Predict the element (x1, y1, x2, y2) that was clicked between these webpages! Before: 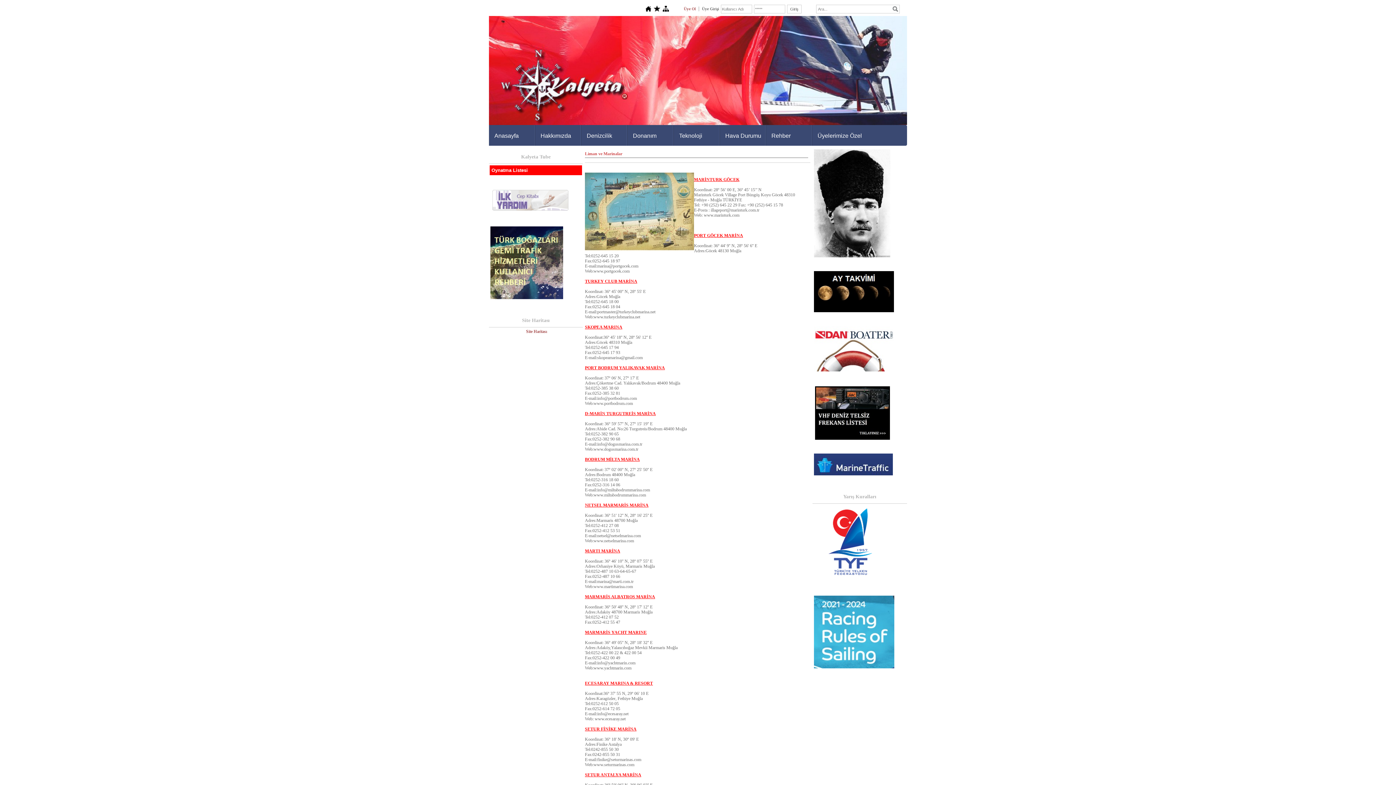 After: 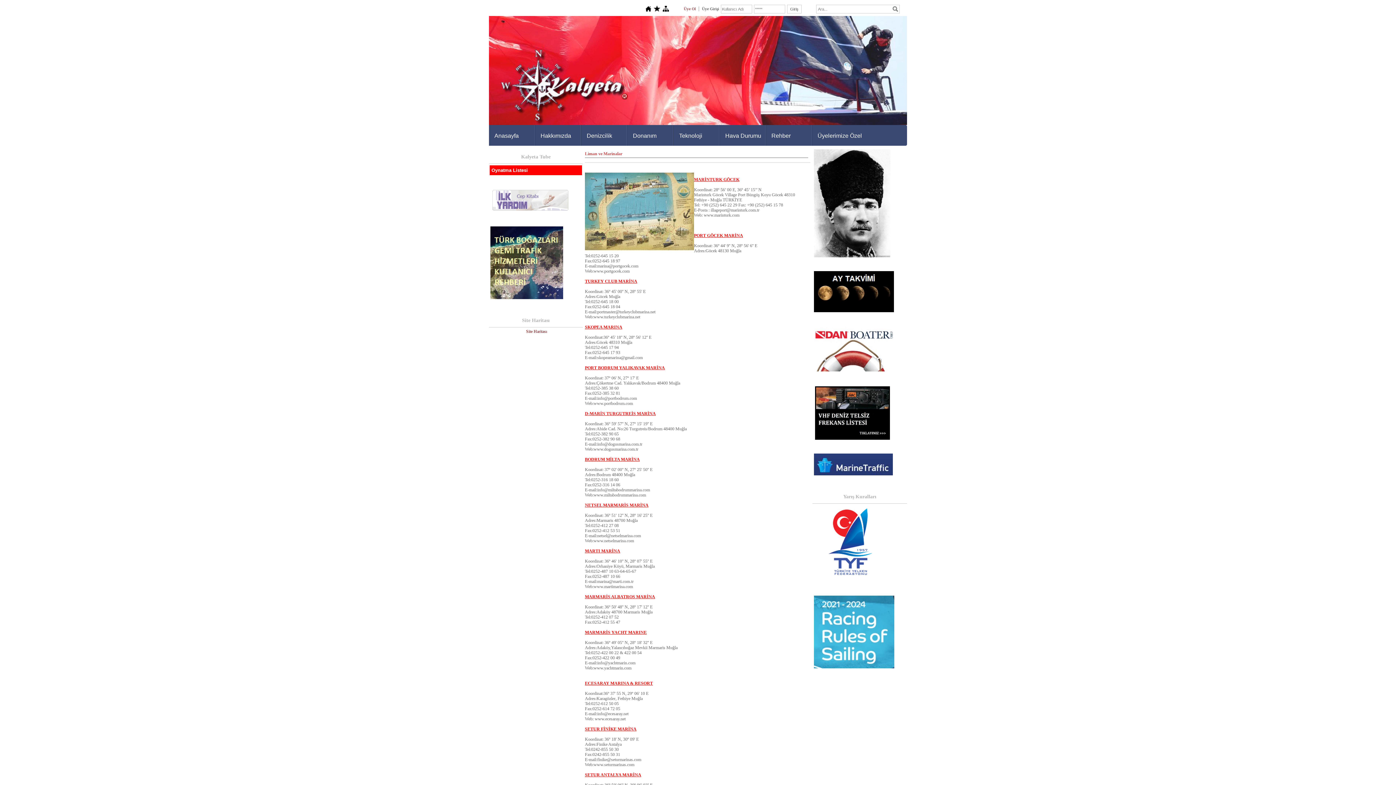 Action: bbox: (490, 295, 563, 300)